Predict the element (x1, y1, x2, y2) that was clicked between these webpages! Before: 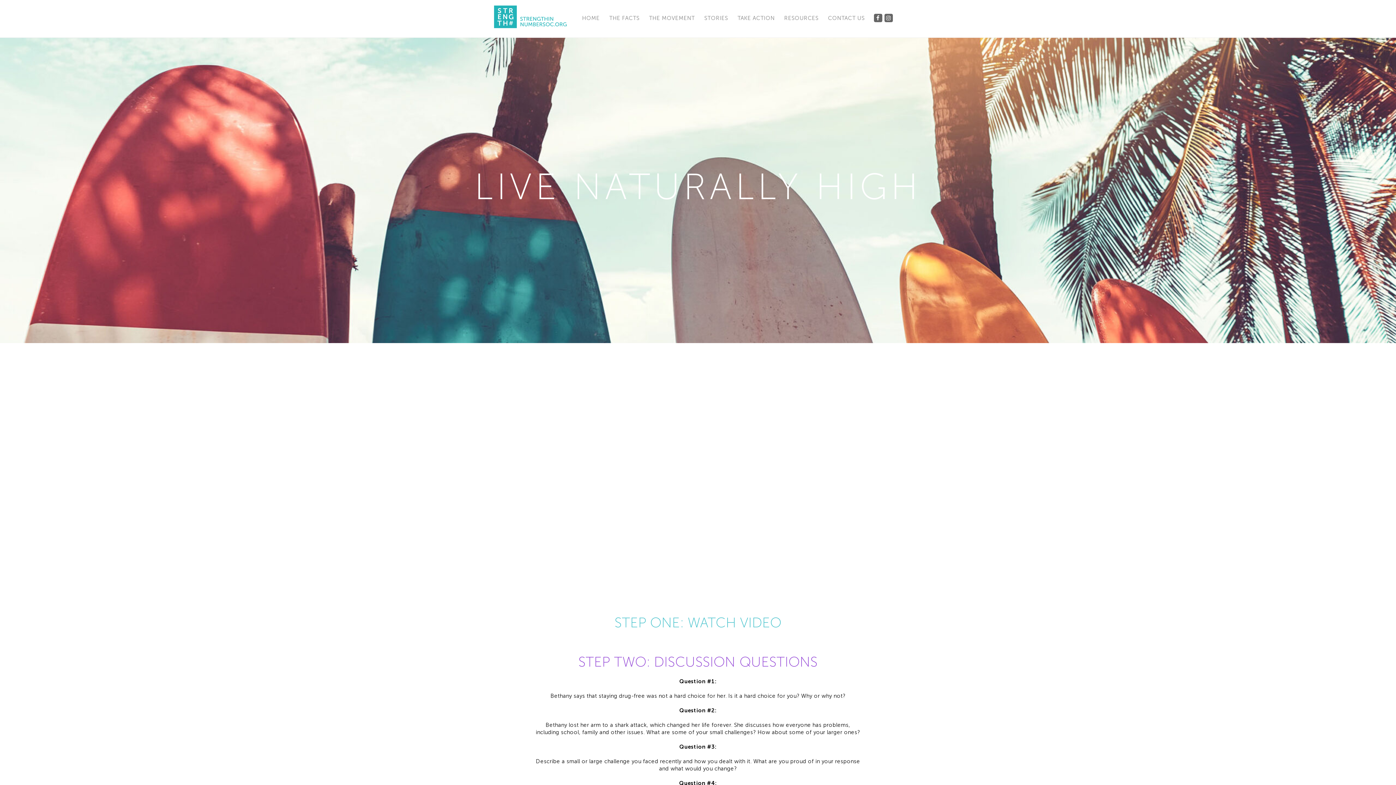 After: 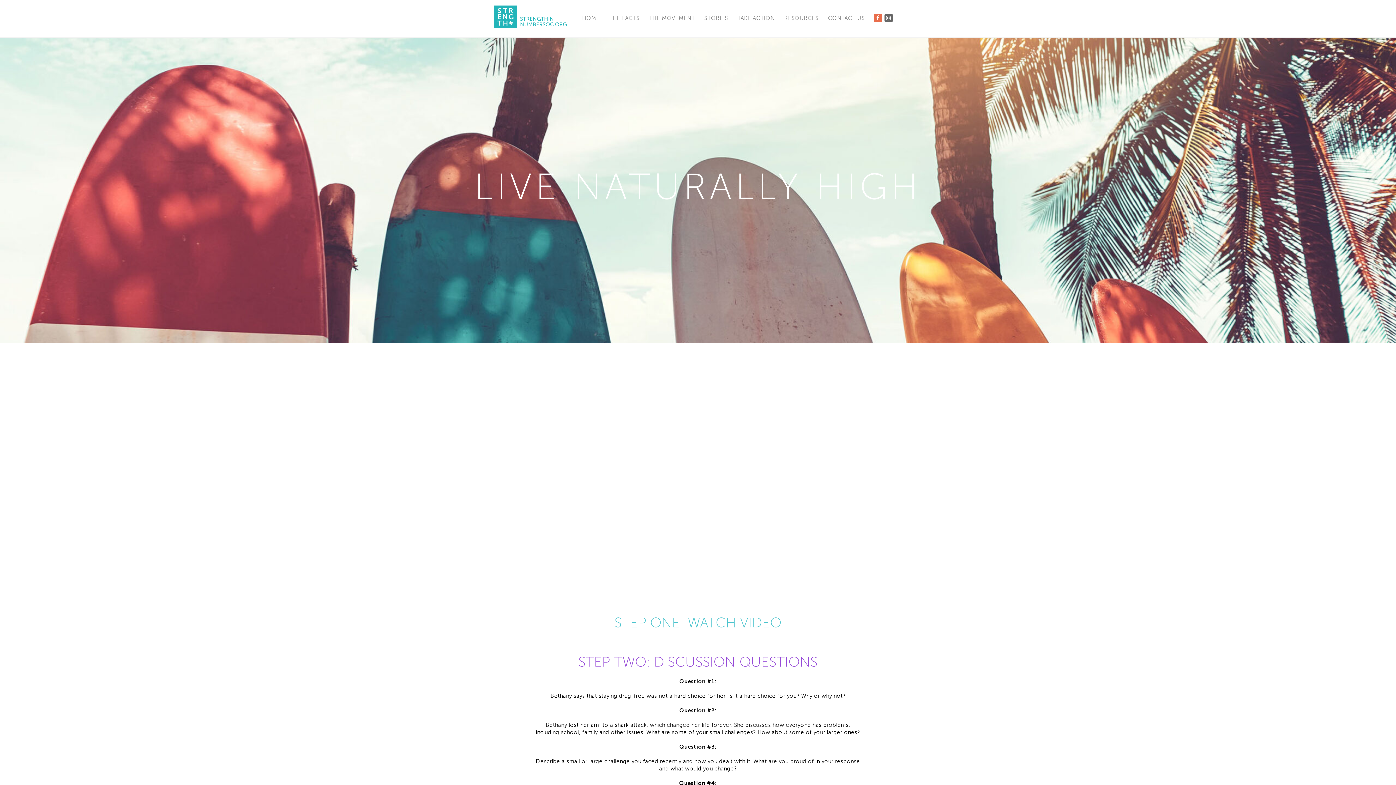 Action: bbox: (874, 13, 882, 22)